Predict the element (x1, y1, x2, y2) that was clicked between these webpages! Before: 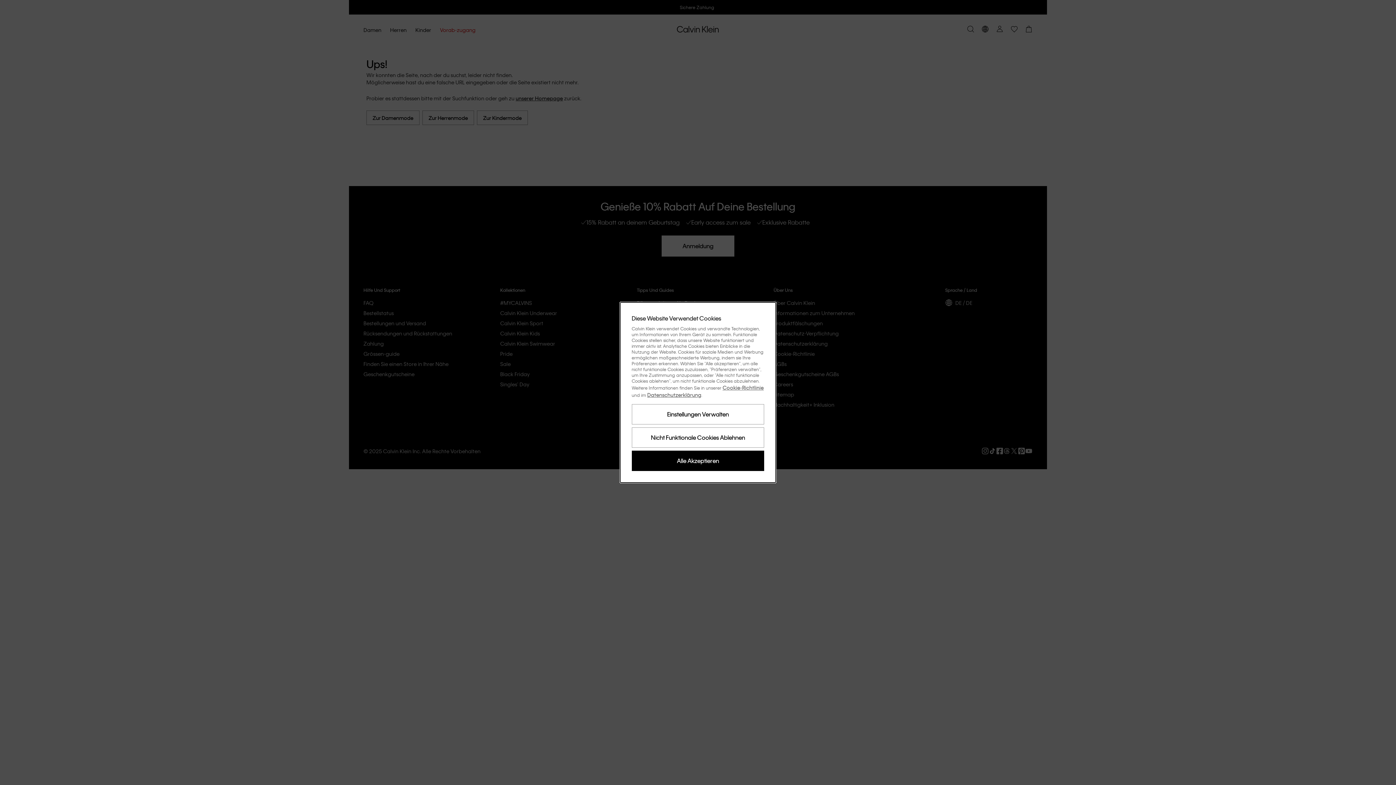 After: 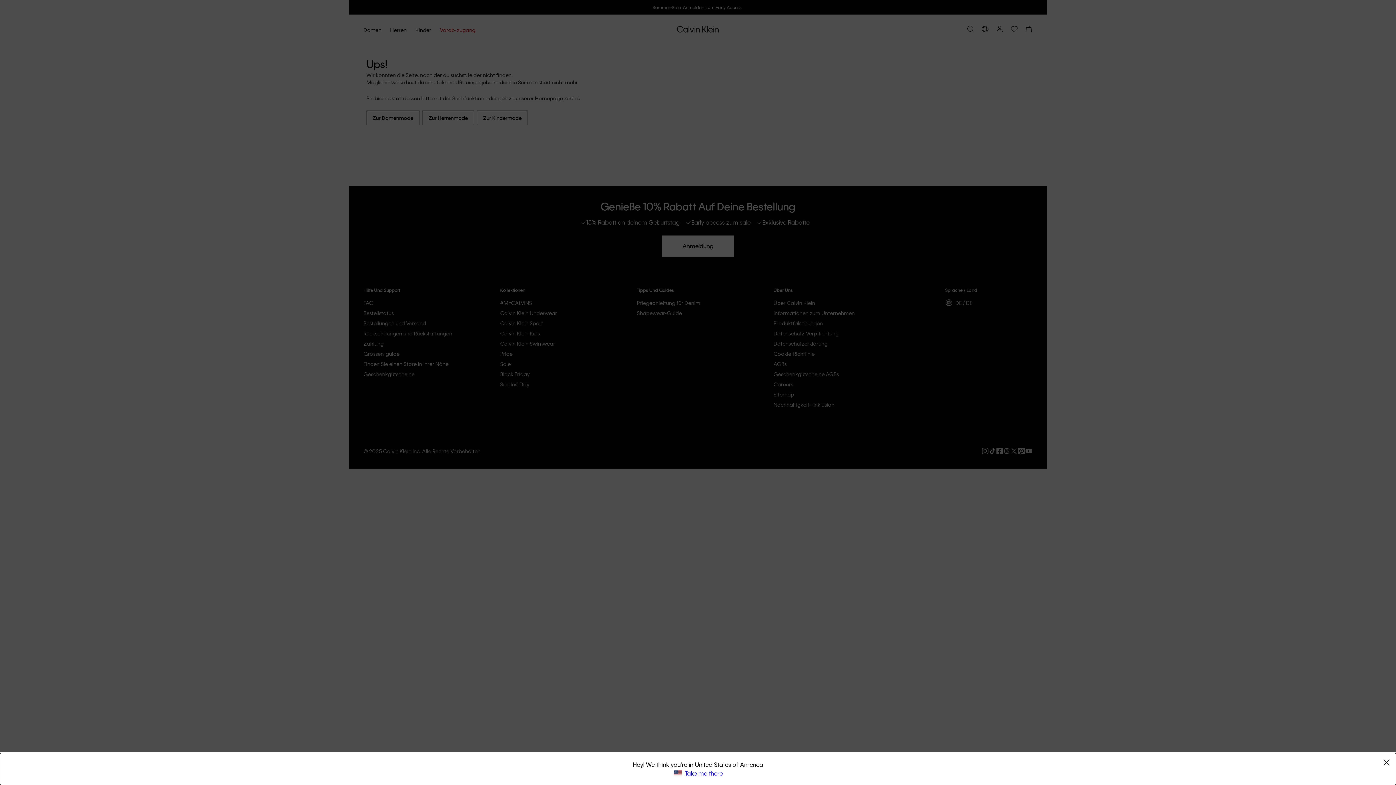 Action: label: Alle Akzeptieren bbox: (631, 450, 764, 471)